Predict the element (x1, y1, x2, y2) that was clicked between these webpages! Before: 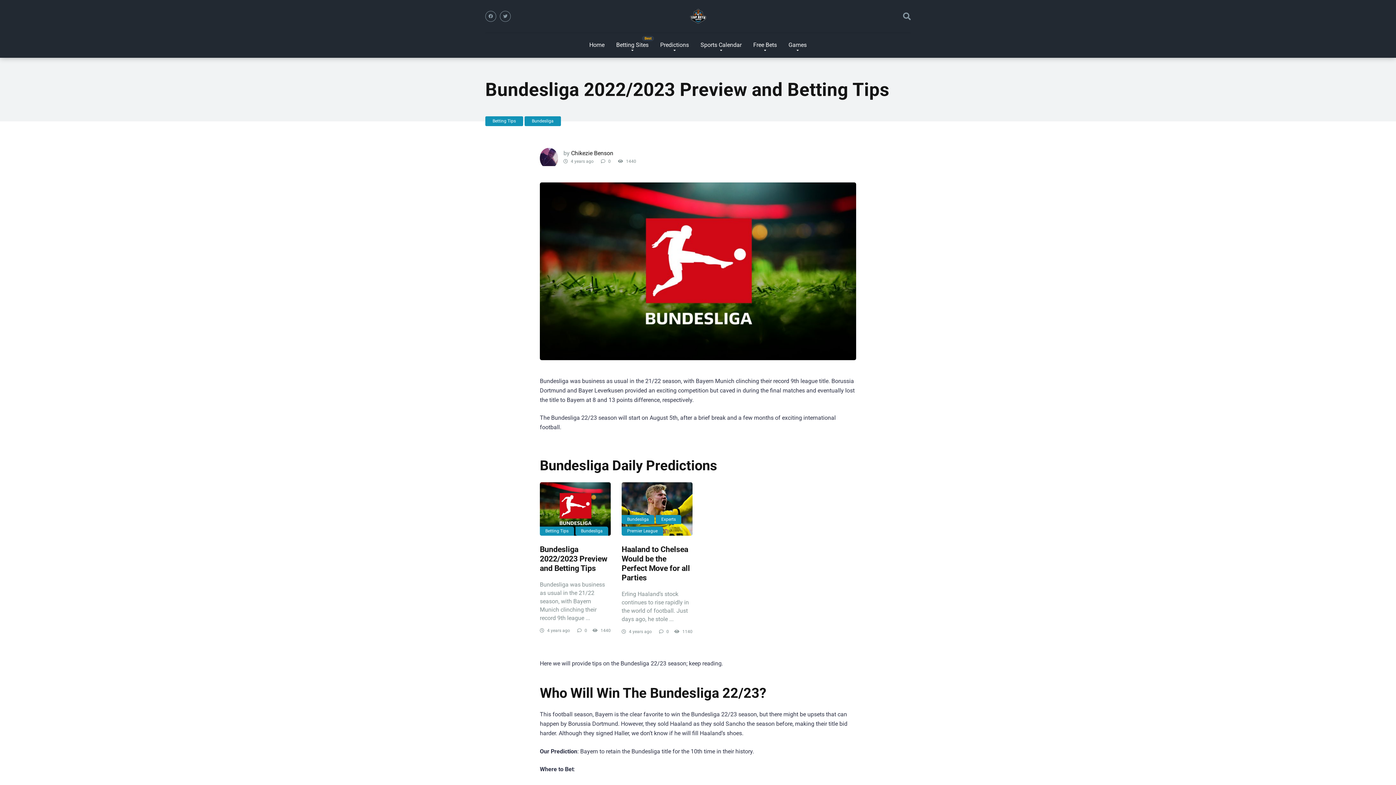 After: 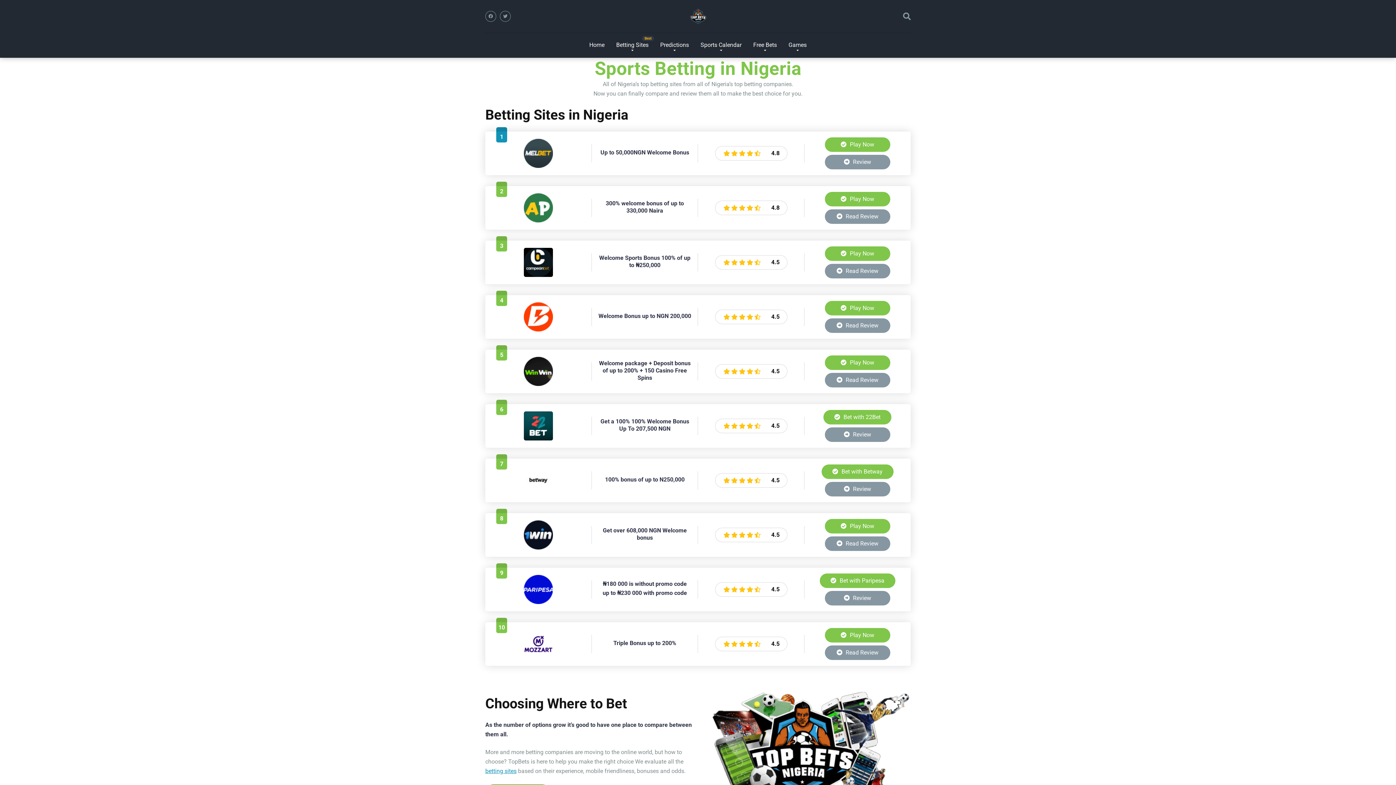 Action: bbox: (682, 9, 713, 23)